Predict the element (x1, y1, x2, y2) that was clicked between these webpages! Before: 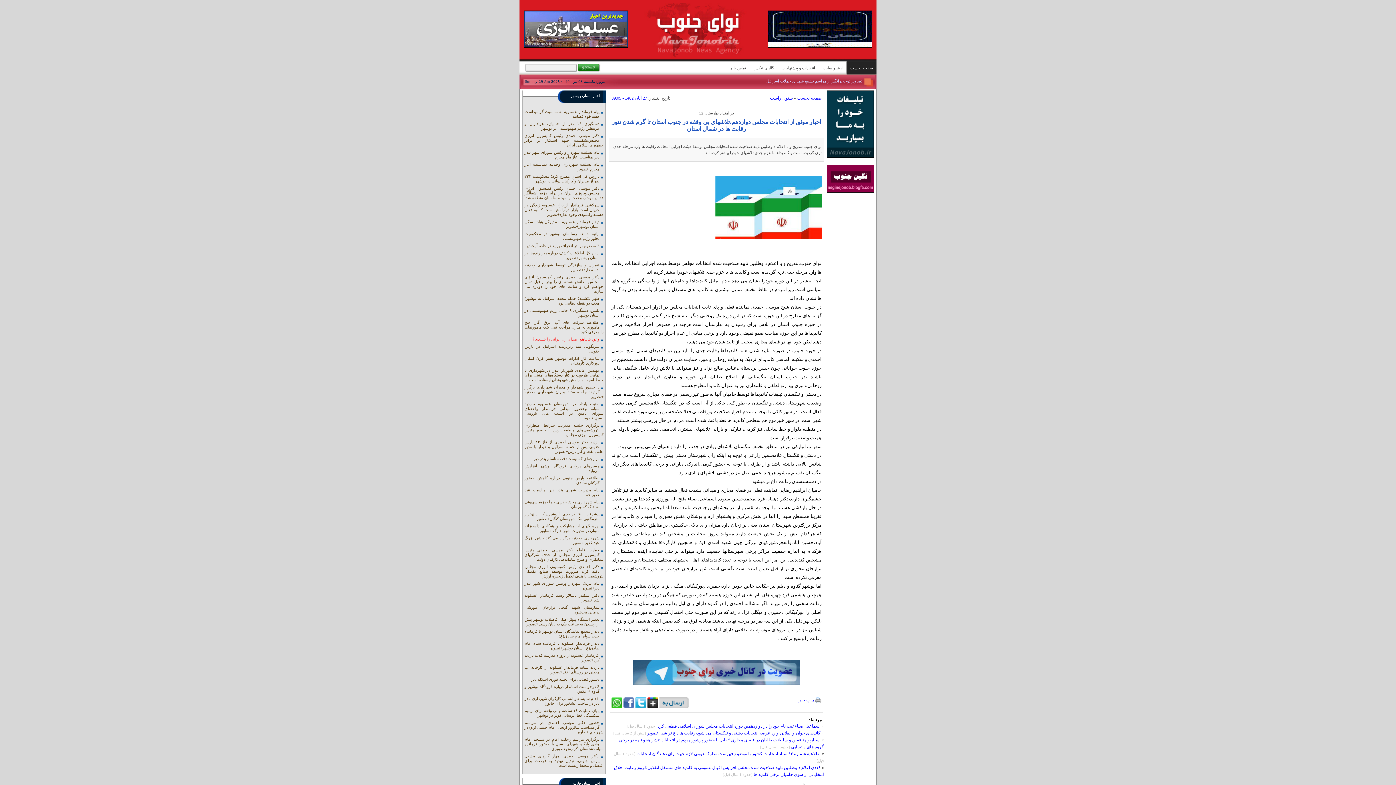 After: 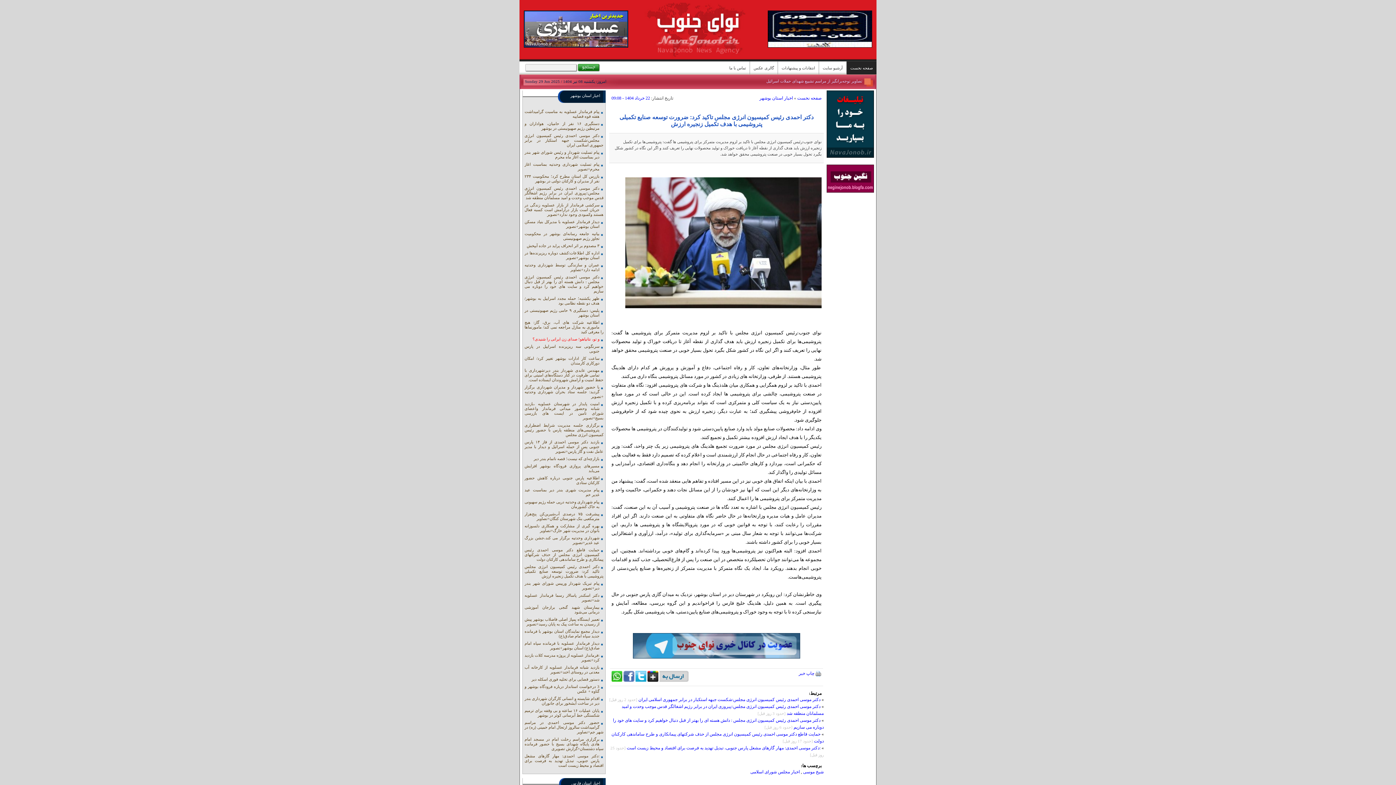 Action: bbox: (524, 564, 603, 578) label: دکتر احمدی رئیس کمیسیون انرژی مجلس‌ تاکید کرد: ضرورت توسعه صنایع تکمیلی پتروشیمی با هدف تکمیل زنجیره ارزش